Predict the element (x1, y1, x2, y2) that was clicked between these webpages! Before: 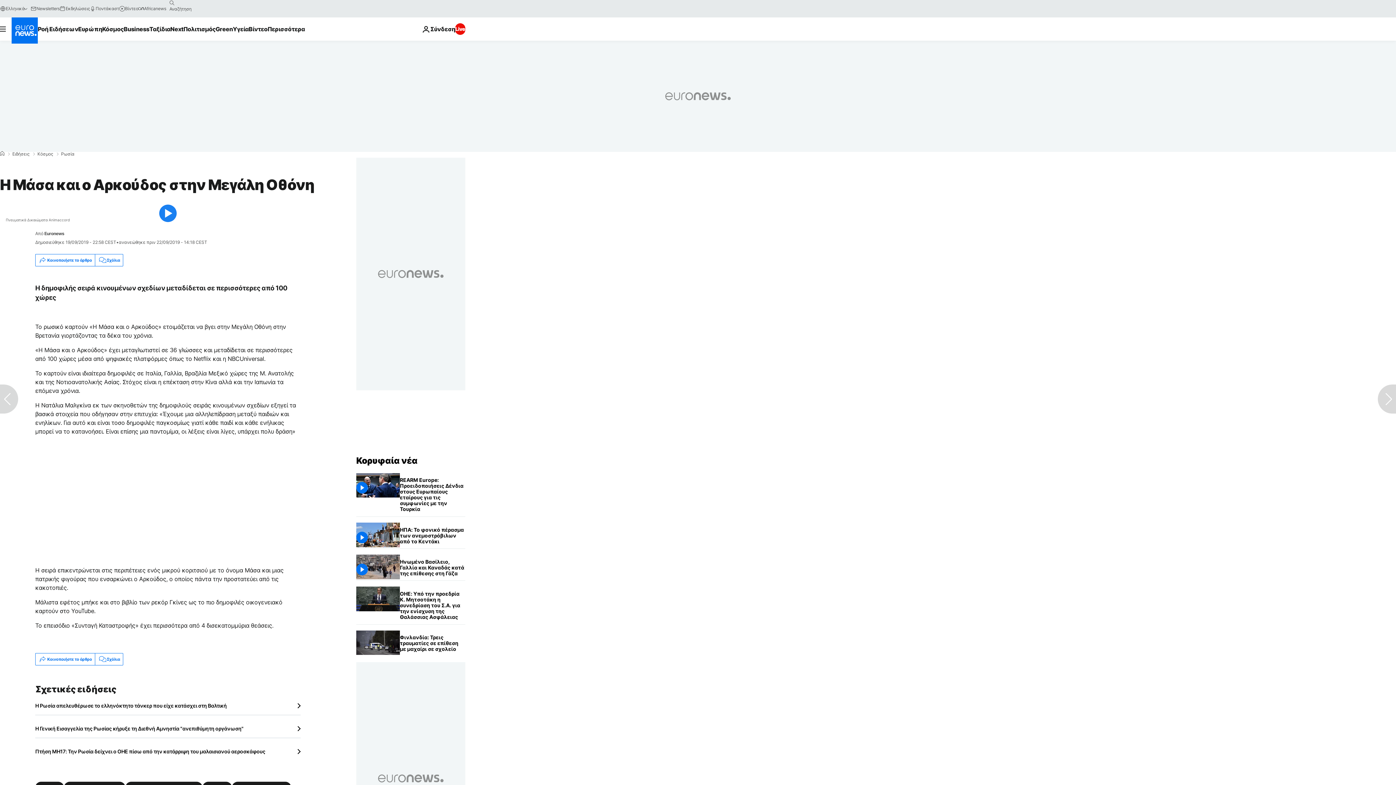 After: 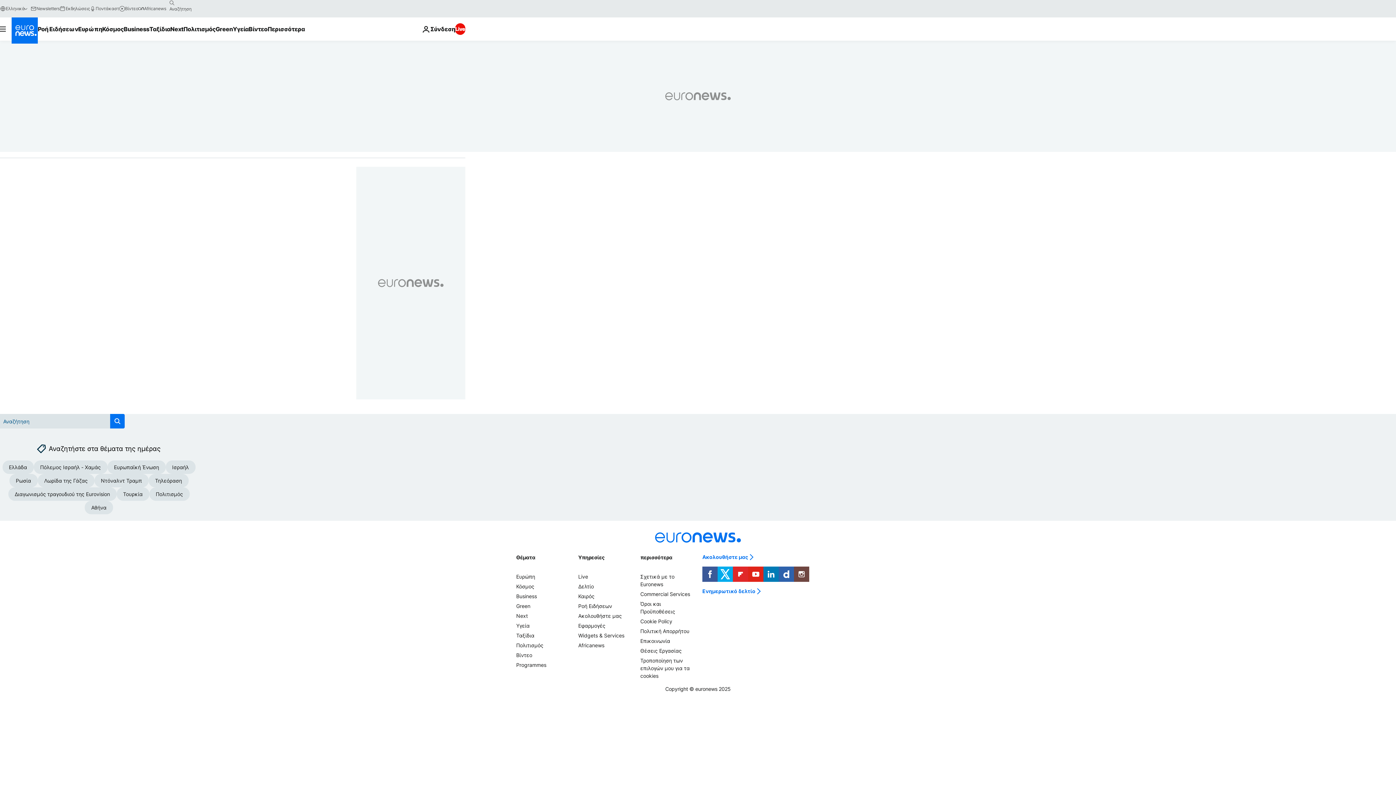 Action: bbox: (166, -2, 177, 8) label: search button